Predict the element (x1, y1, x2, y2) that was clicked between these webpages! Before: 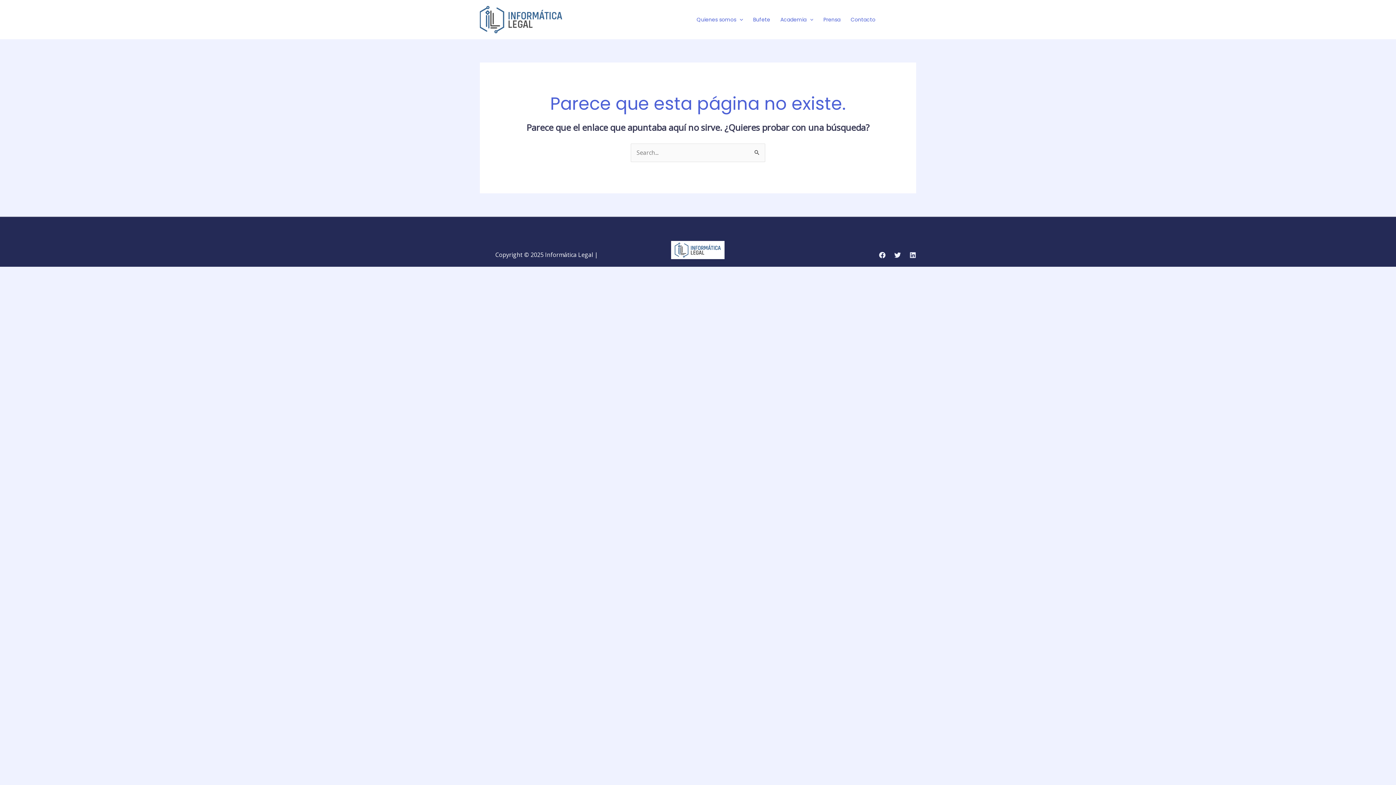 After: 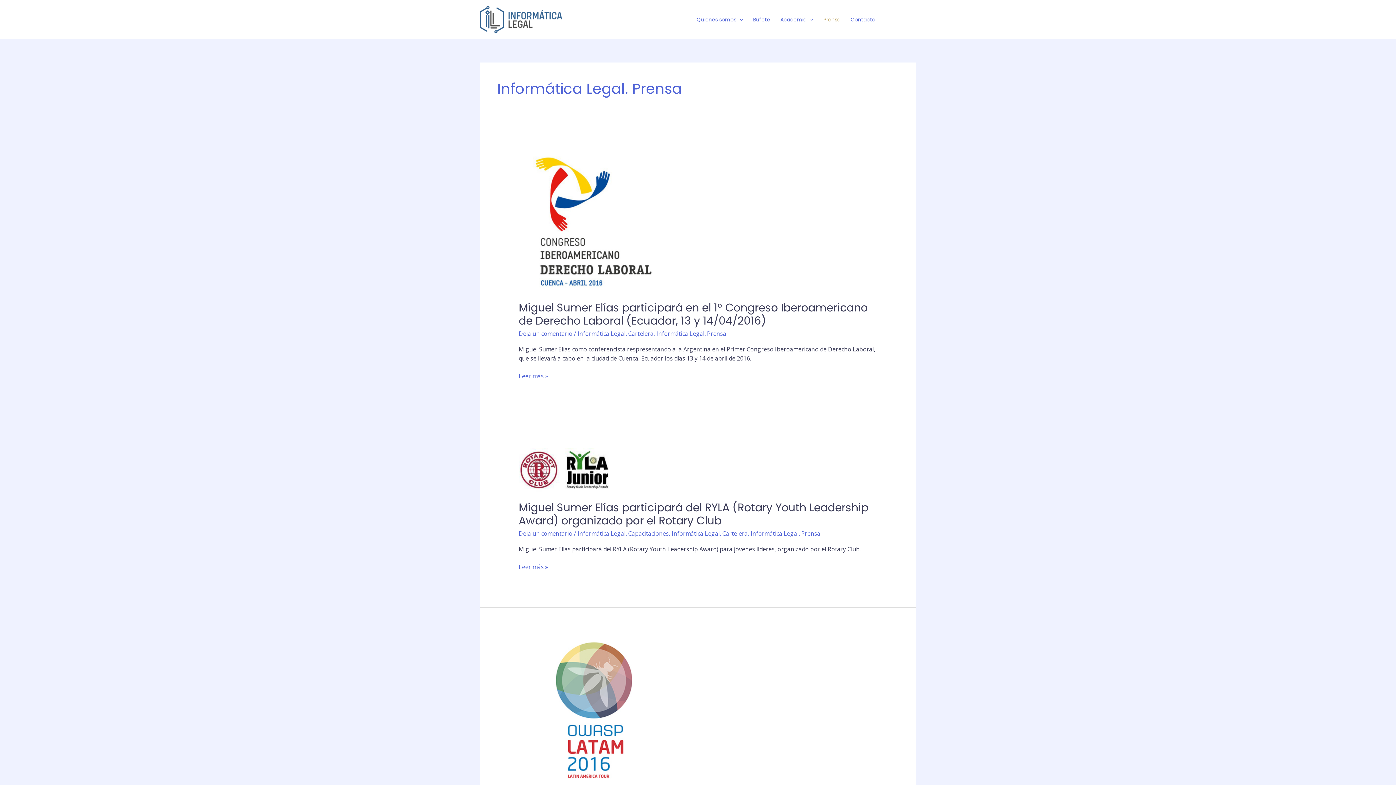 Action: bbox: (818, 6, 845, 32) label: Prensa